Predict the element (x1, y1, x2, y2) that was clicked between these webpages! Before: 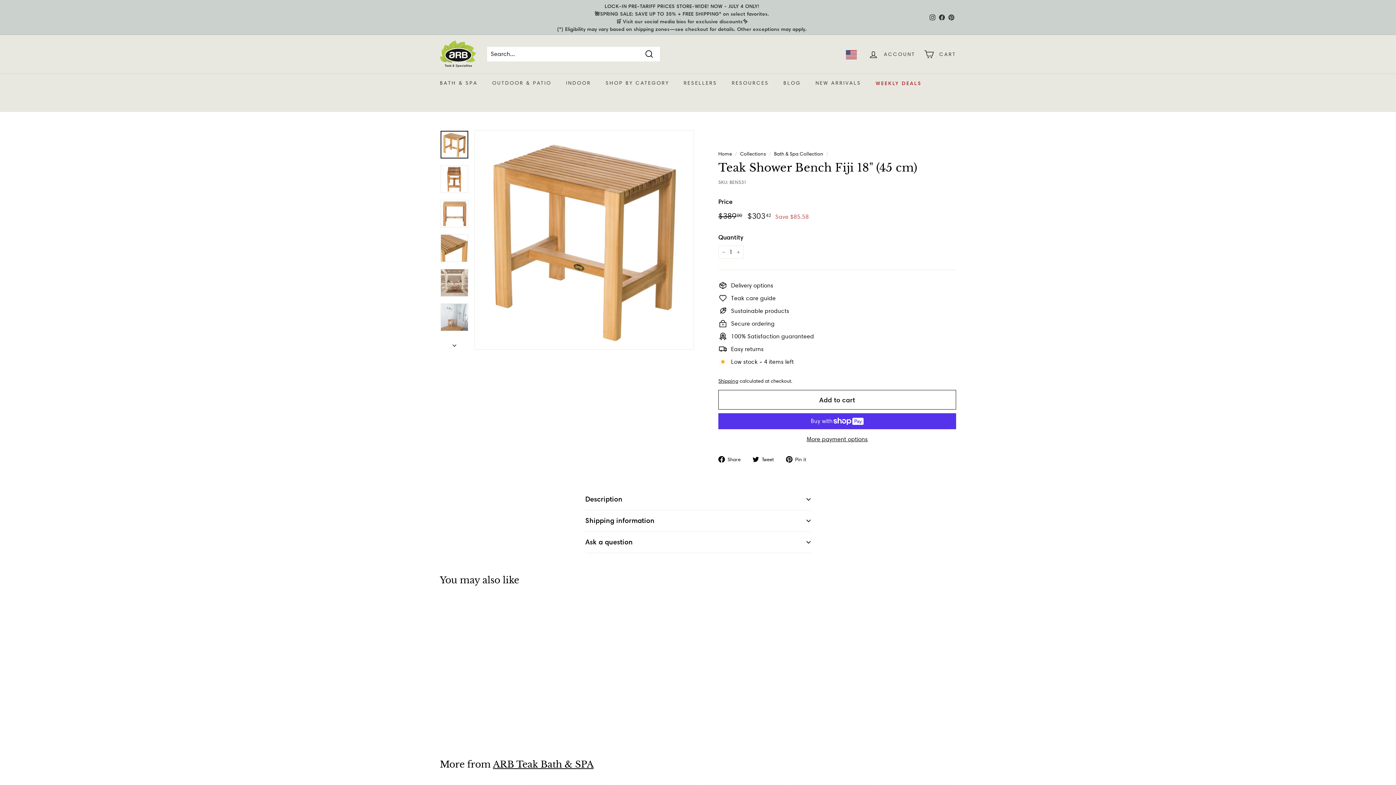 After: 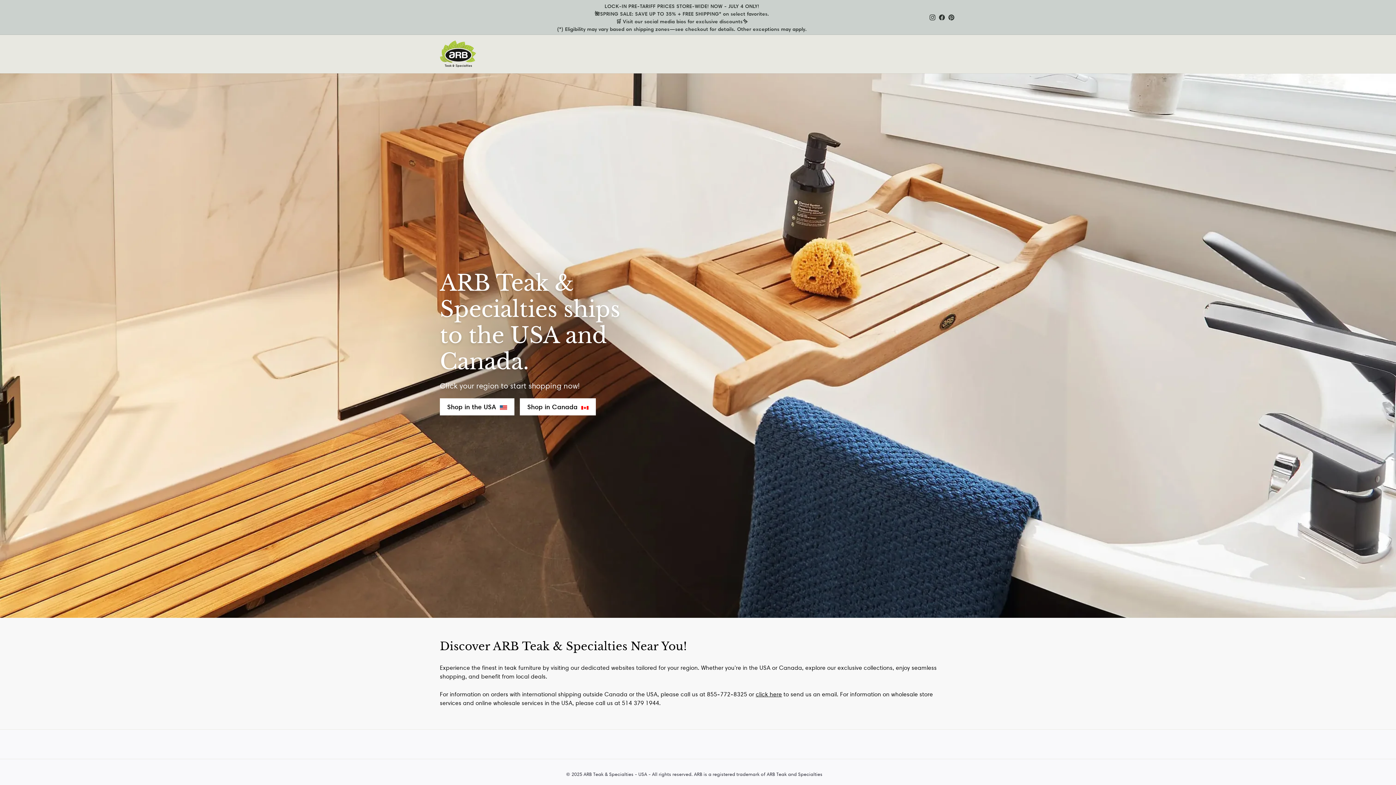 Action: label: Home bbox: (718, 150, 732, 157)